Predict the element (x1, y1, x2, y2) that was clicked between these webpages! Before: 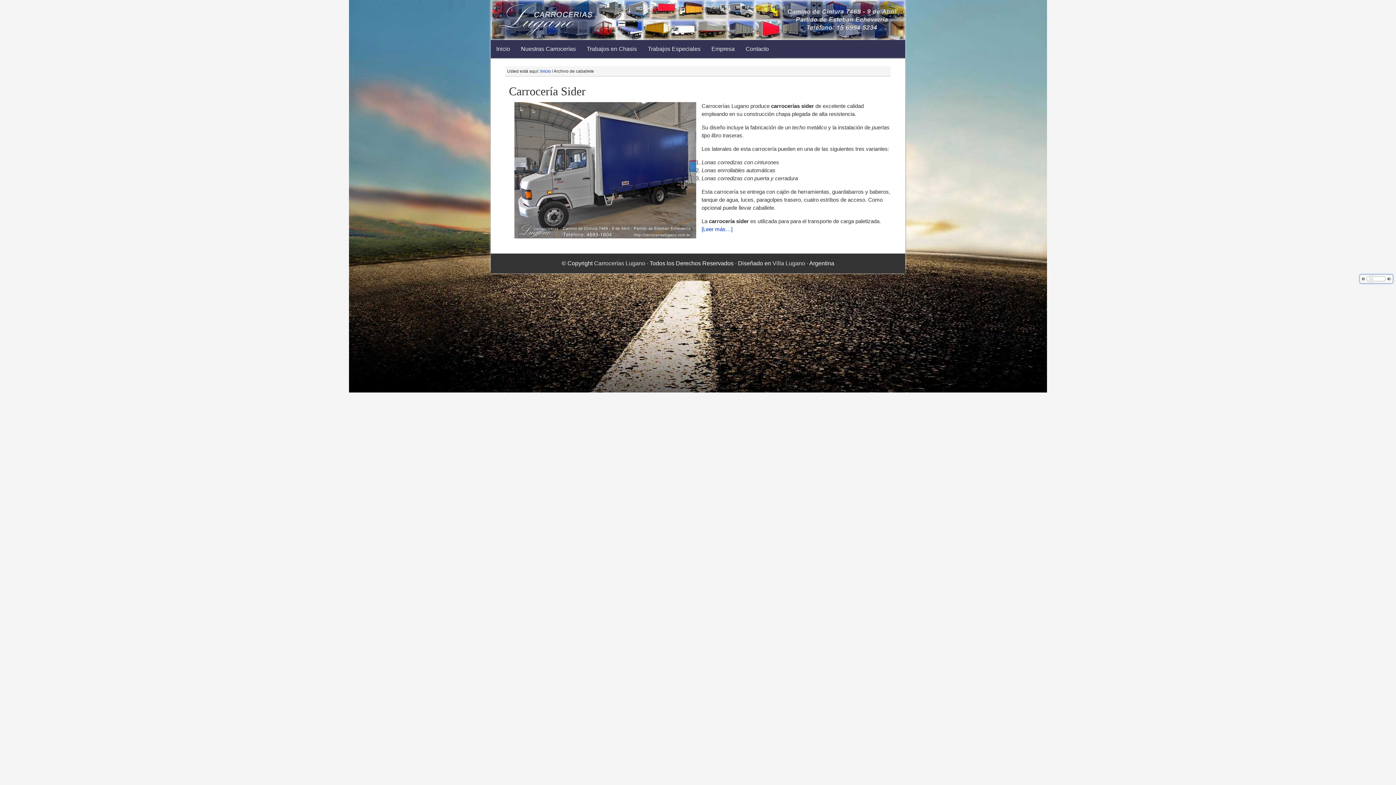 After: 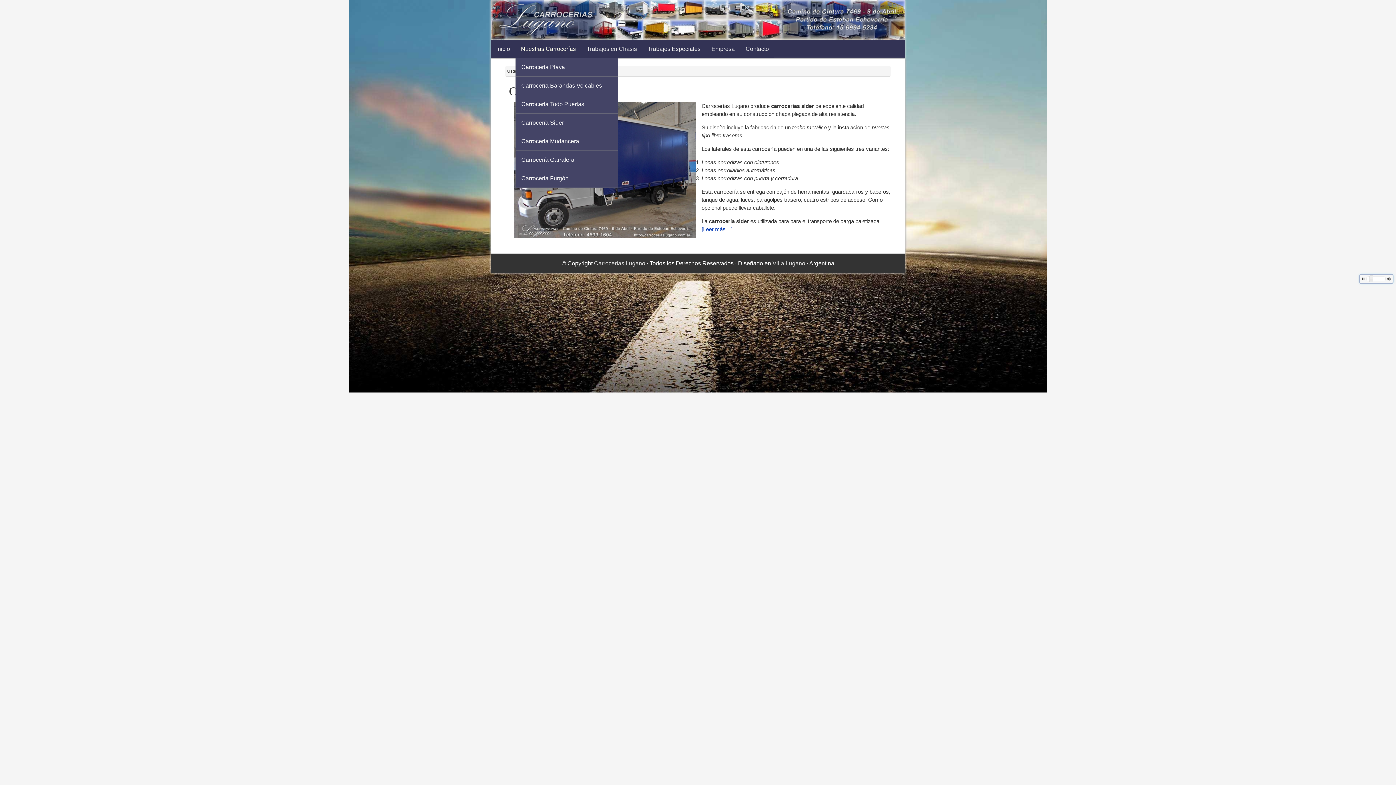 Action: bbox: (515, 40, 581, 58) label: Nuestras Carrocerías